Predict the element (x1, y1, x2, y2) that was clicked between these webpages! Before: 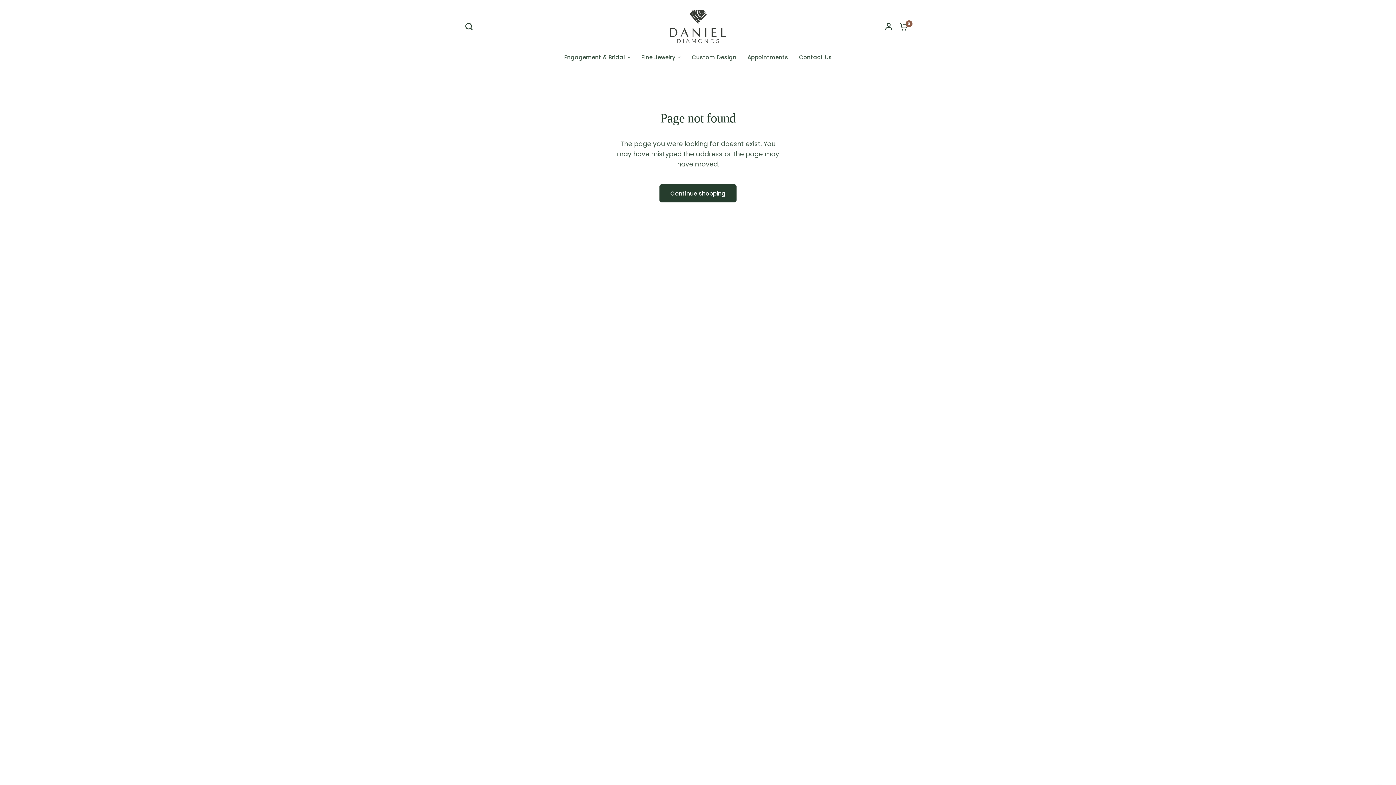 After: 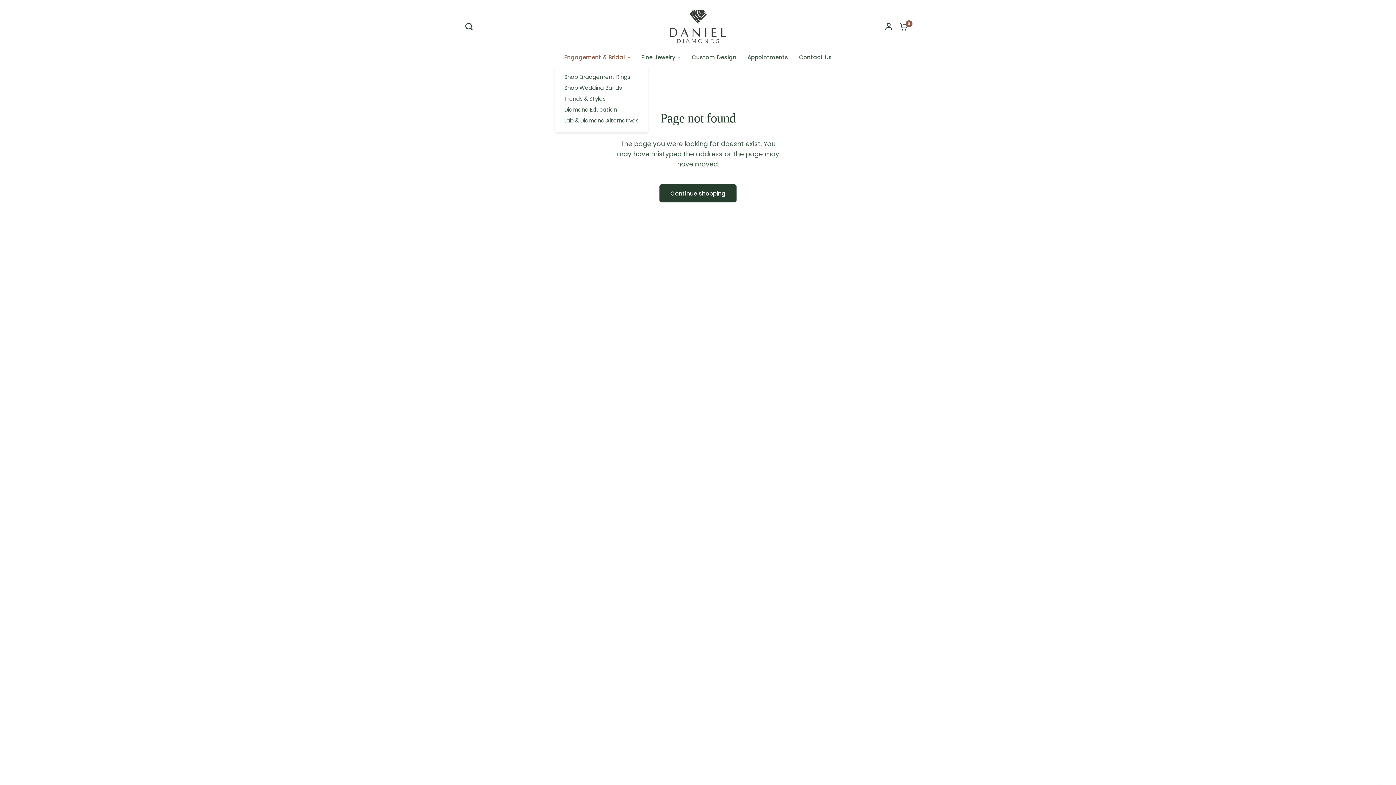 Action: bbox: (564, 53, 630, 61) label: Engagement & Bridal